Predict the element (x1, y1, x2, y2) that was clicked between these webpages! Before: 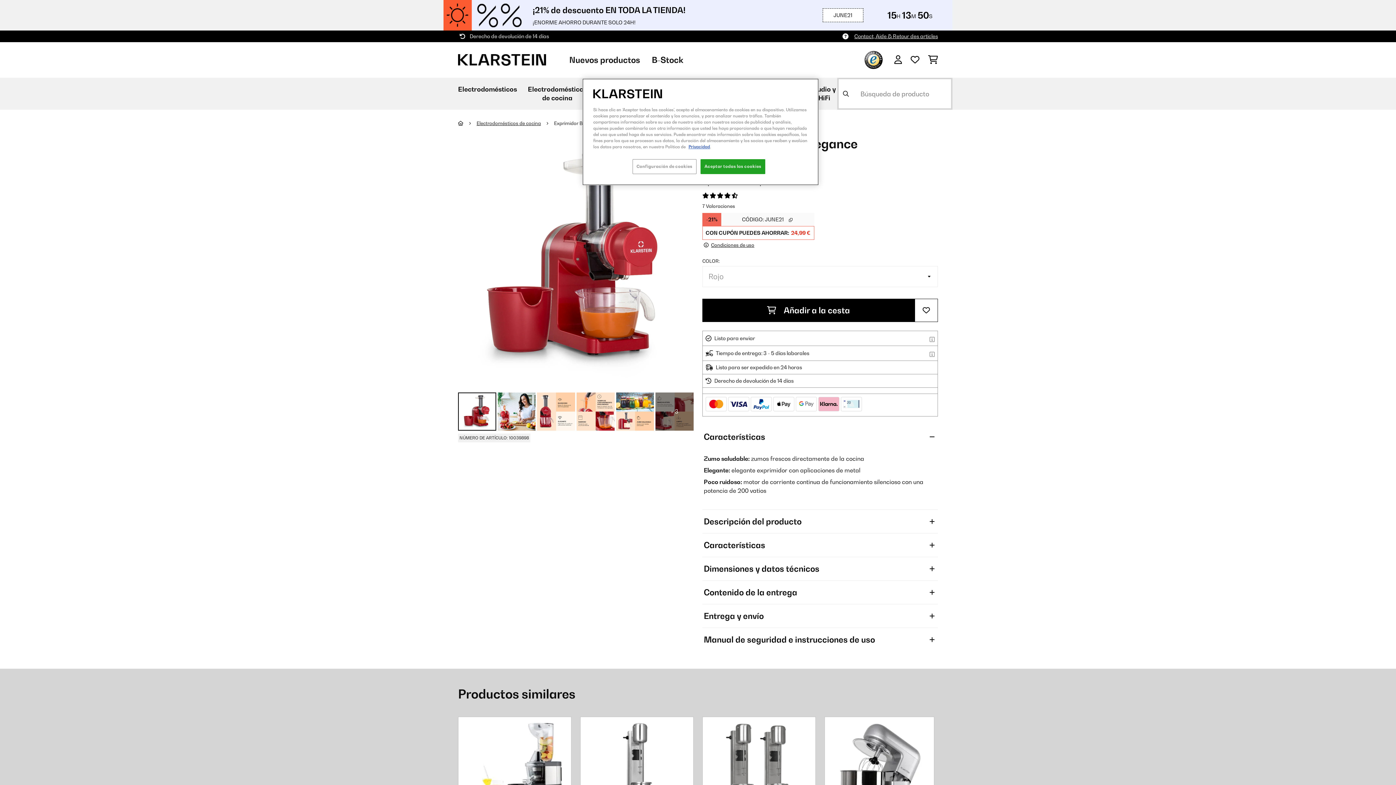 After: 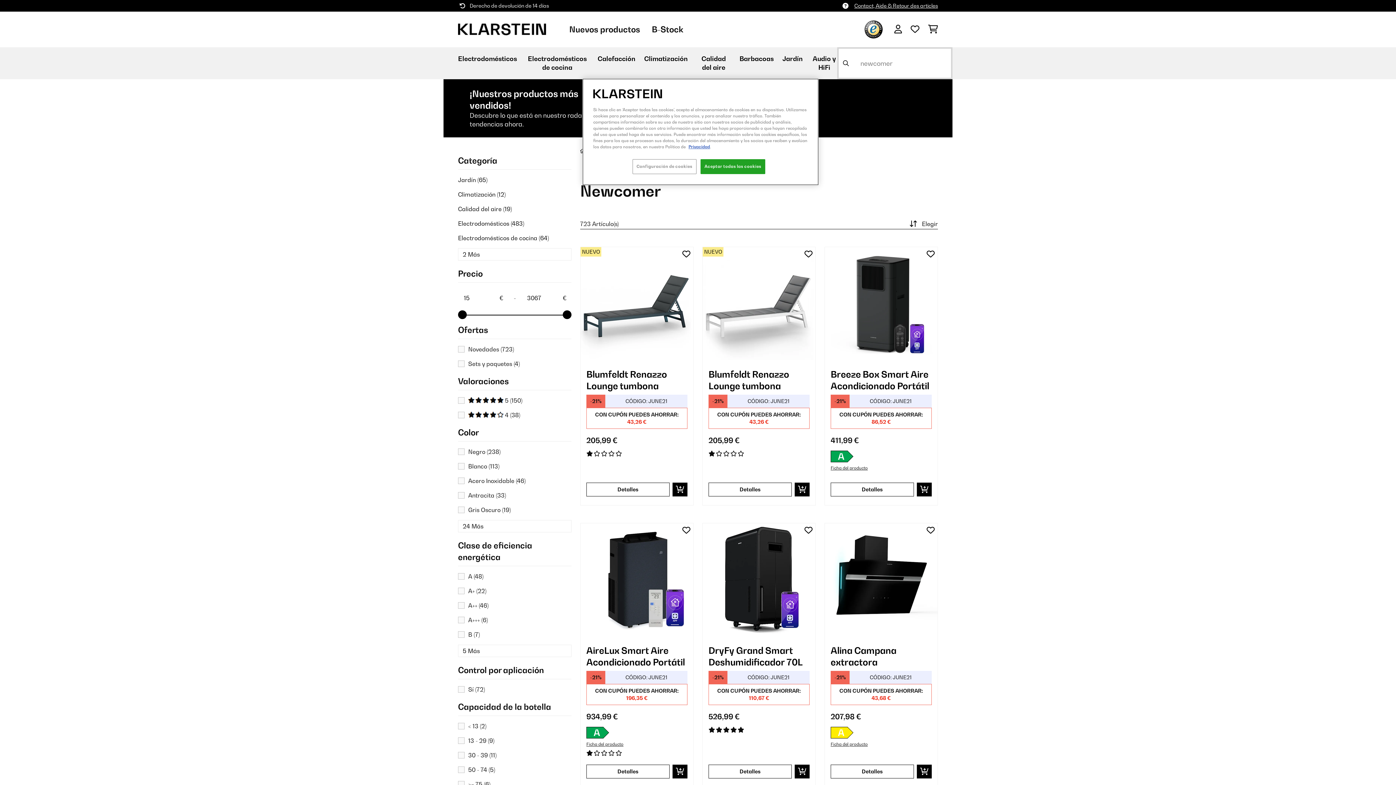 Action: label: Nuevos productos bbox: (569, 52, 640, 62)